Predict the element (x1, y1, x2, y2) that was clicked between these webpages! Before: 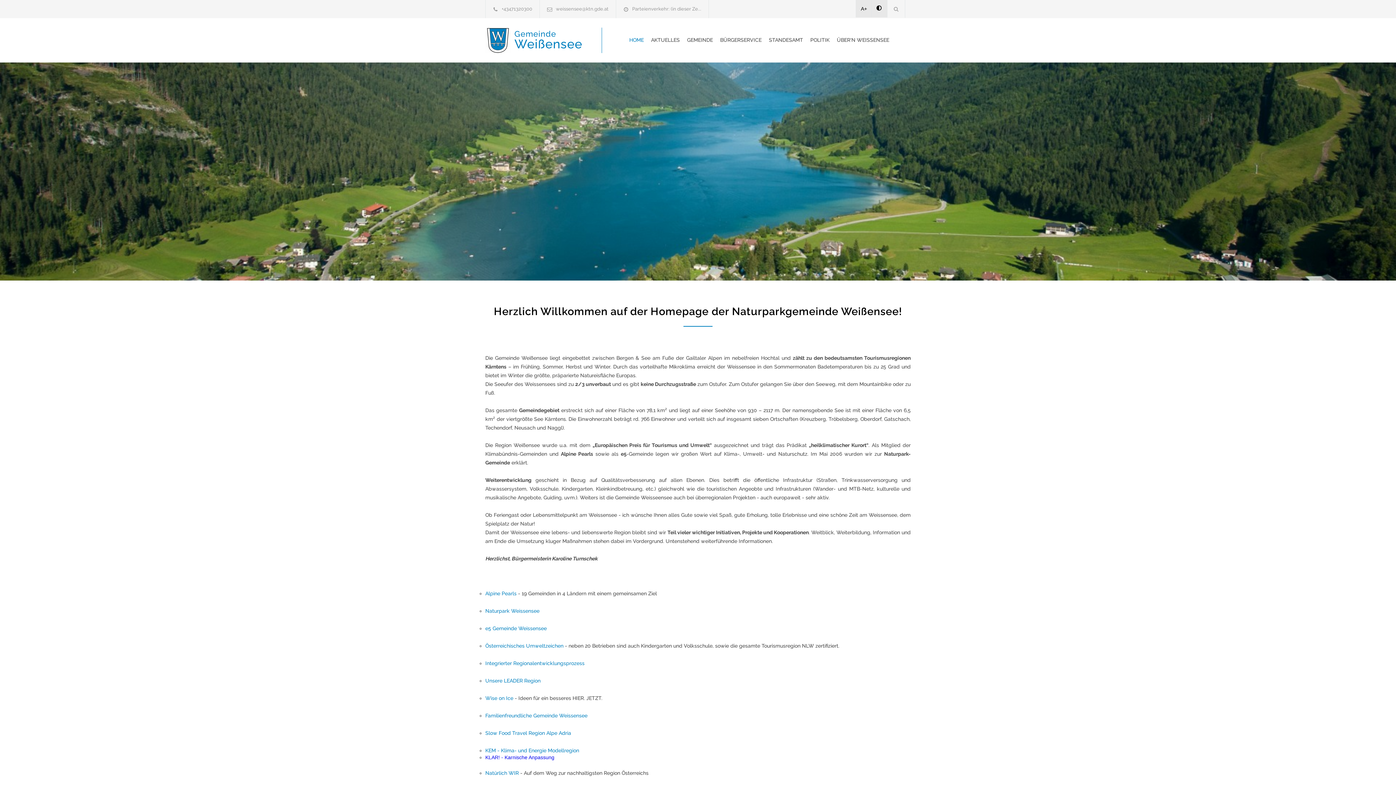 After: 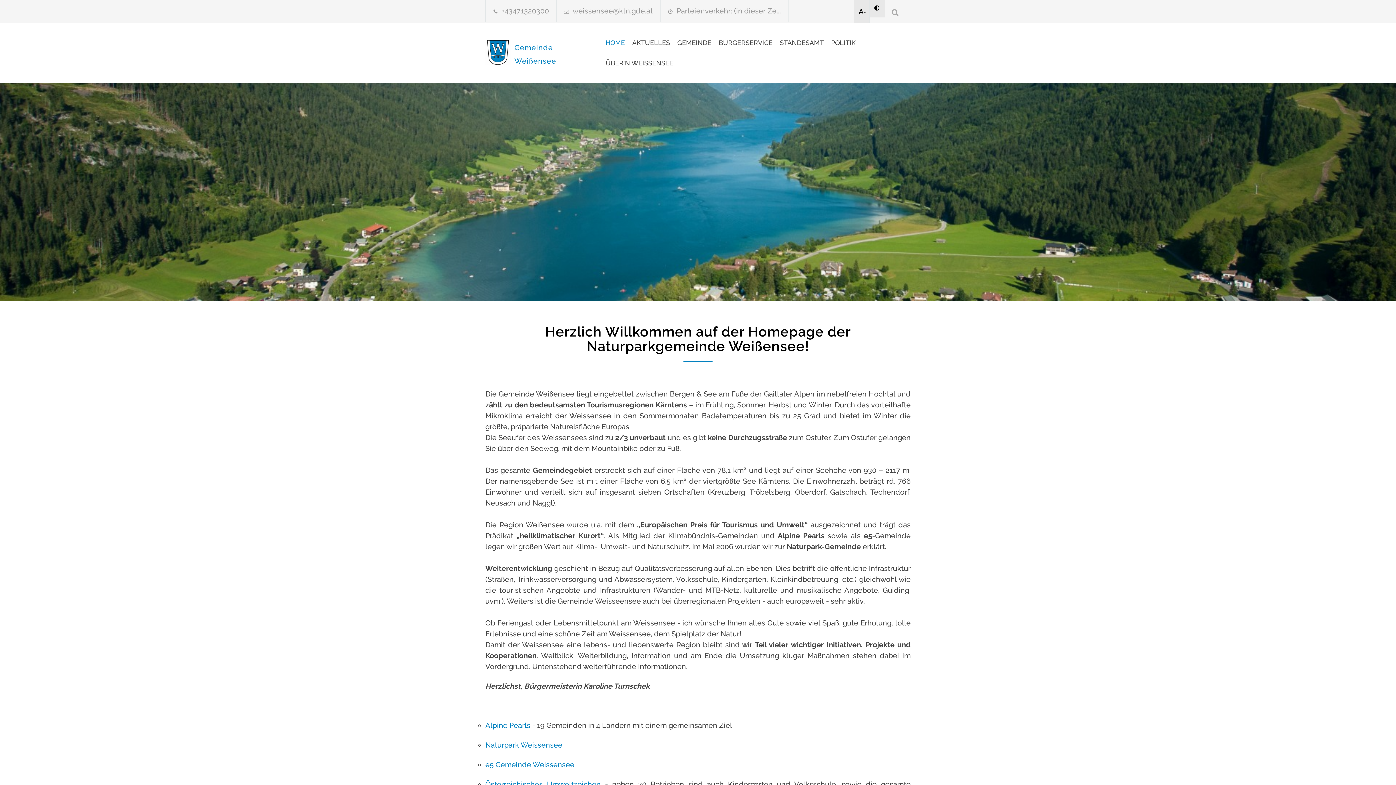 Action: bbox: (854, 0, 871, 17) label: A+